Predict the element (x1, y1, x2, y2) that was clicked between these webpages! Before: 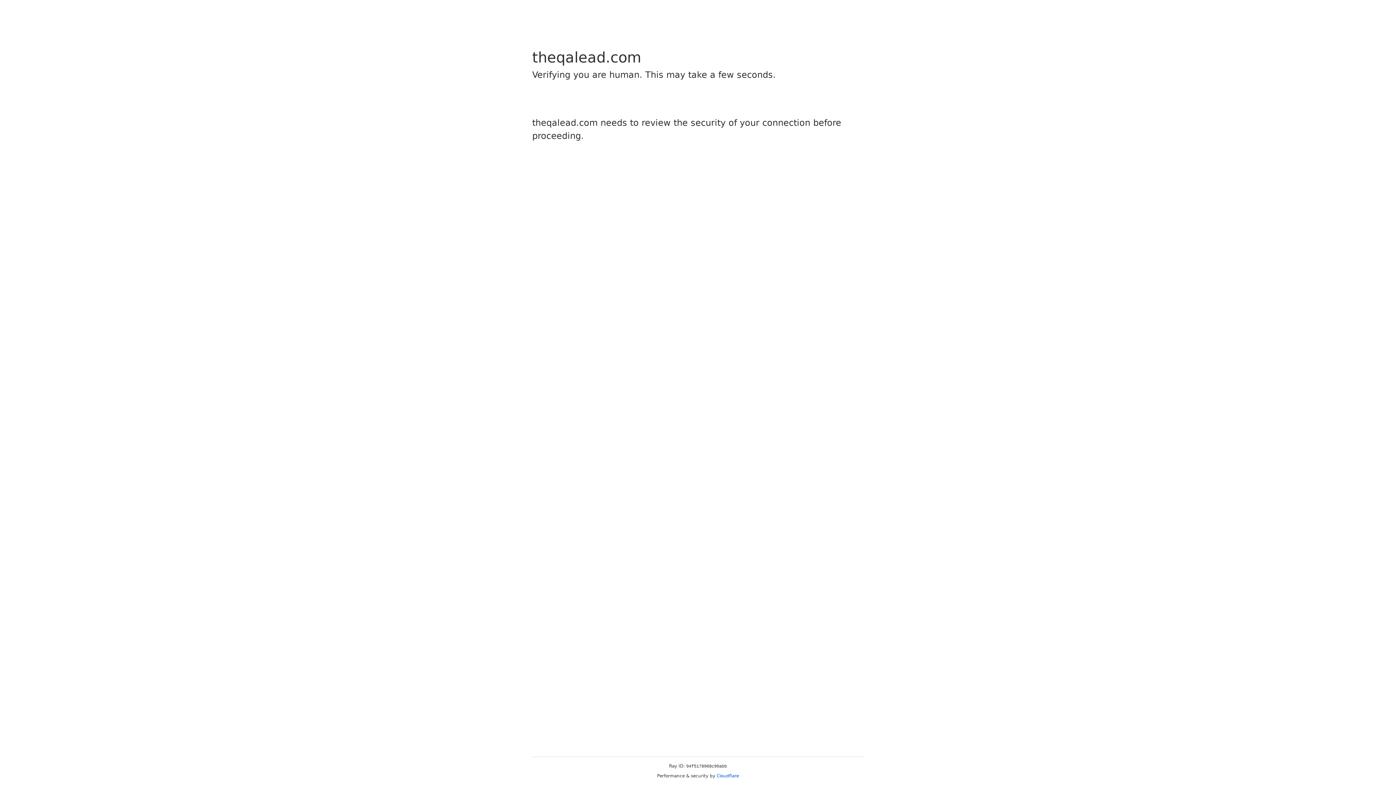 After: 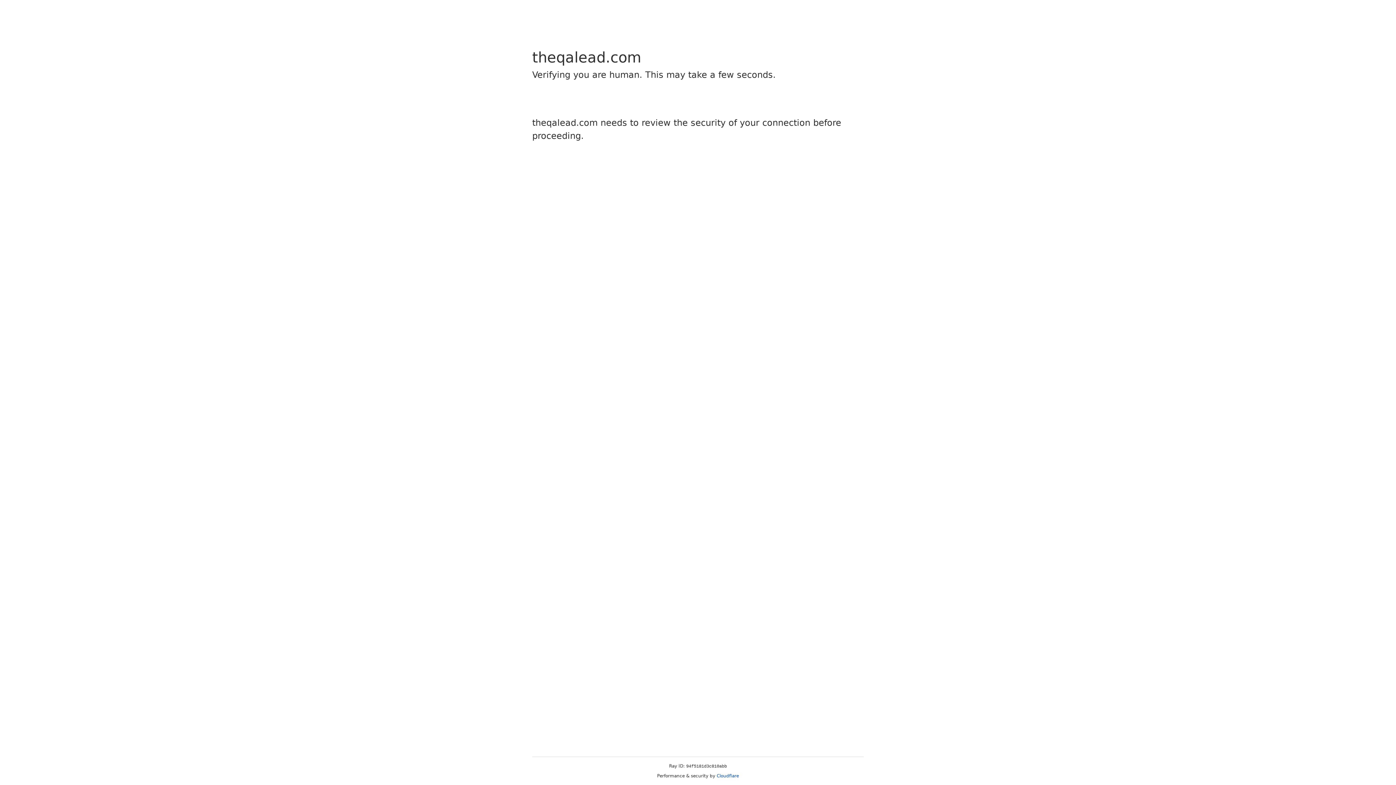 Action: bbox: (716, 773, 739, 778) label: Cloudflare